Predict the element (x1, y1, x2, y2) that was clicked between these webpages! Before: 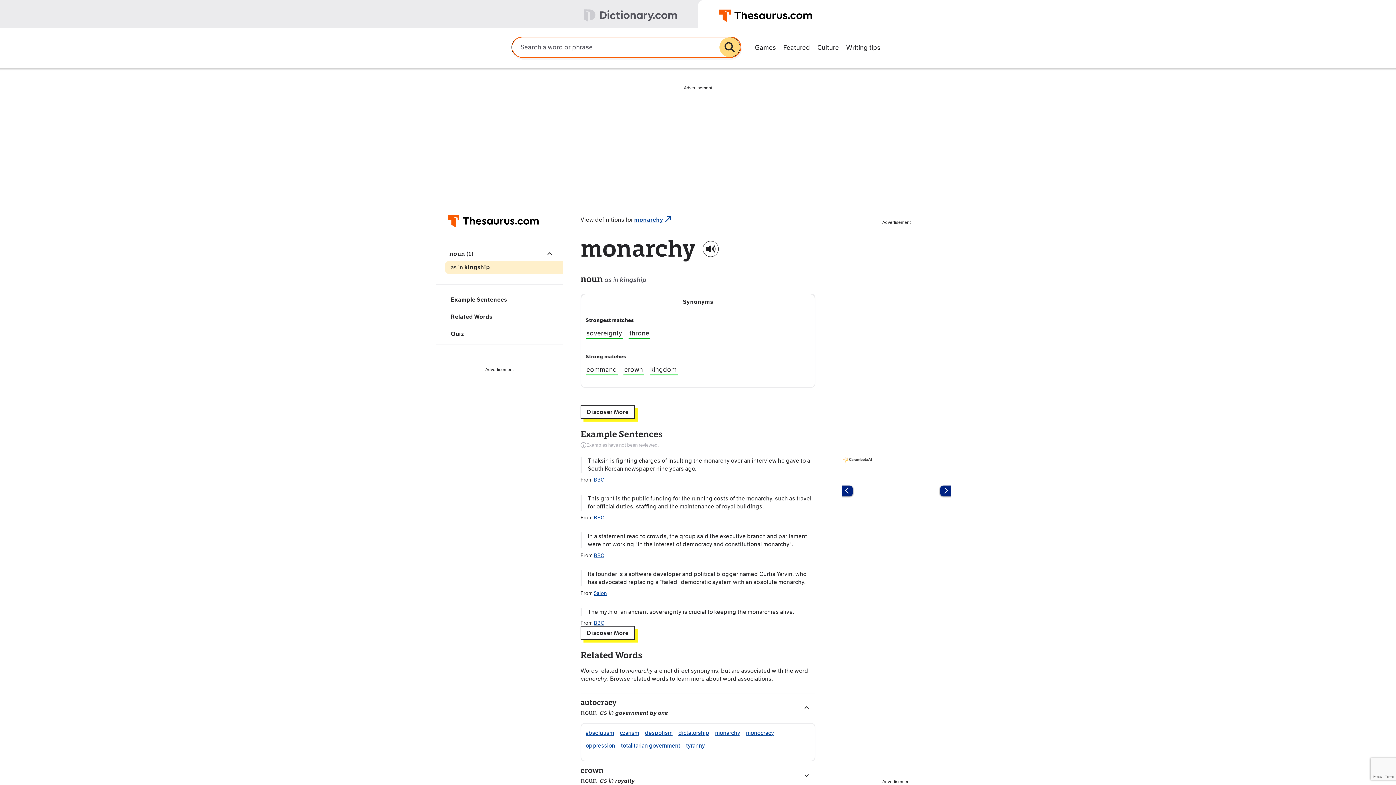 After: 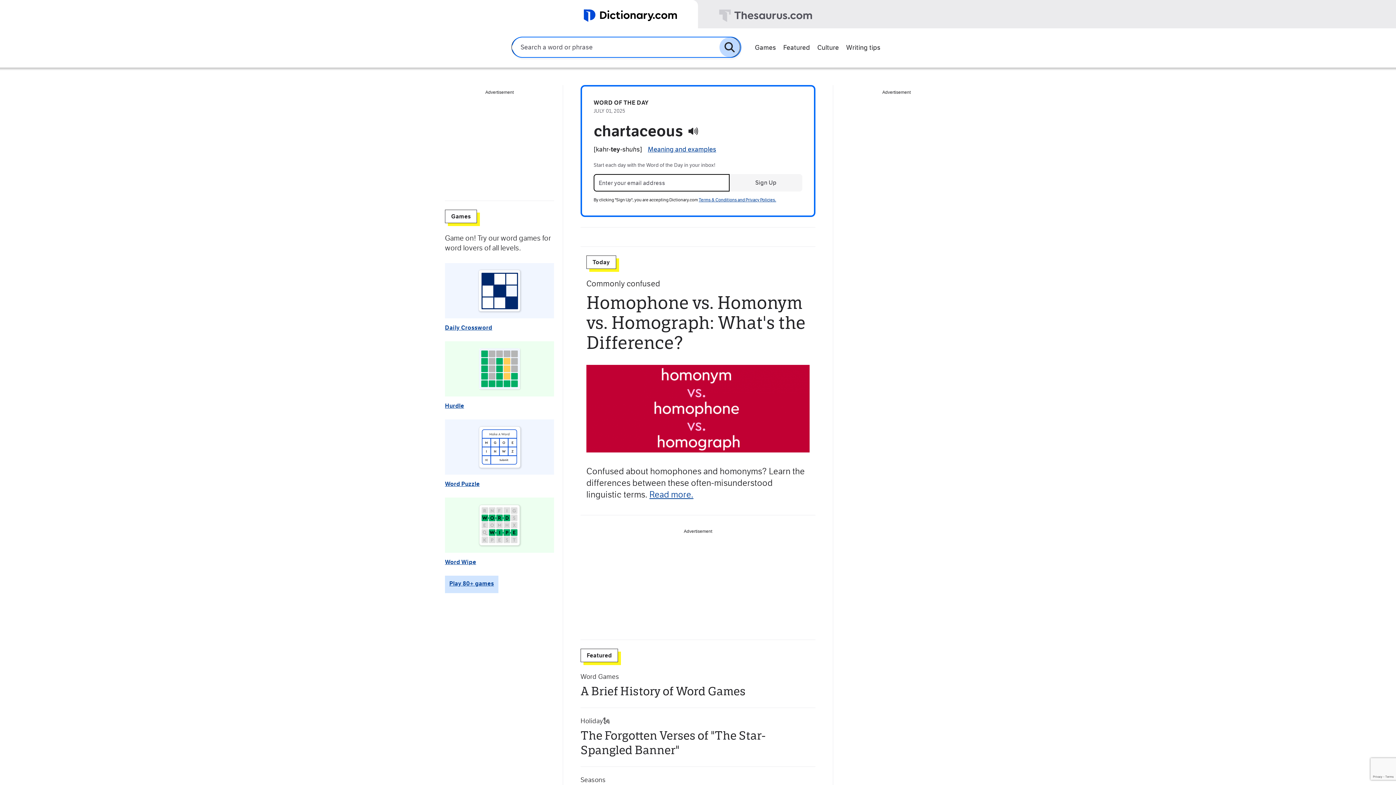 Action: bbox: (0, 0, 698, 28)